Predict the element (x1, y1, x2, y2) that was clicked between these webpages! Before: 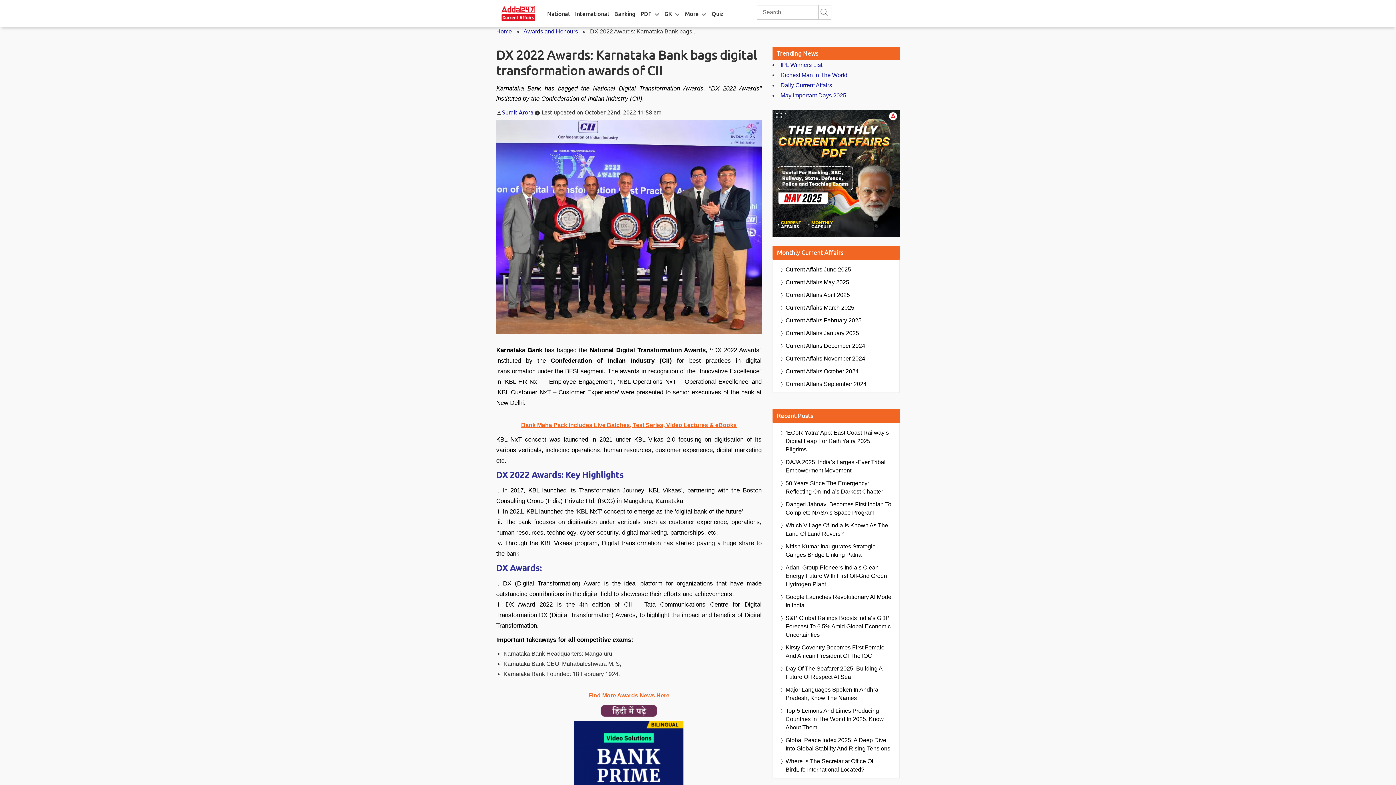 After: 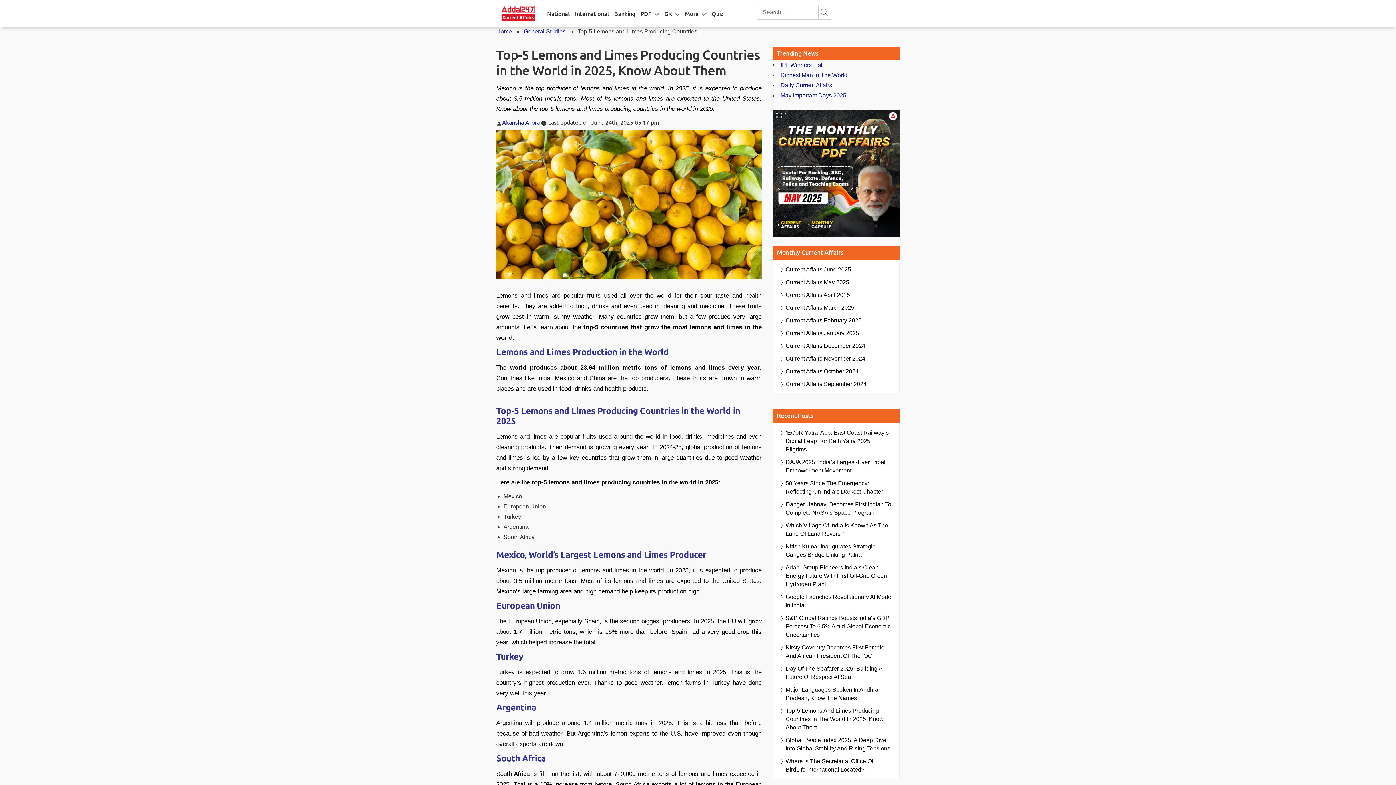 Action: label: Top-5 Lemons And Limes Producing Countries In The World In 2025, Know About Them bbox: (785, 706, 892, 732)